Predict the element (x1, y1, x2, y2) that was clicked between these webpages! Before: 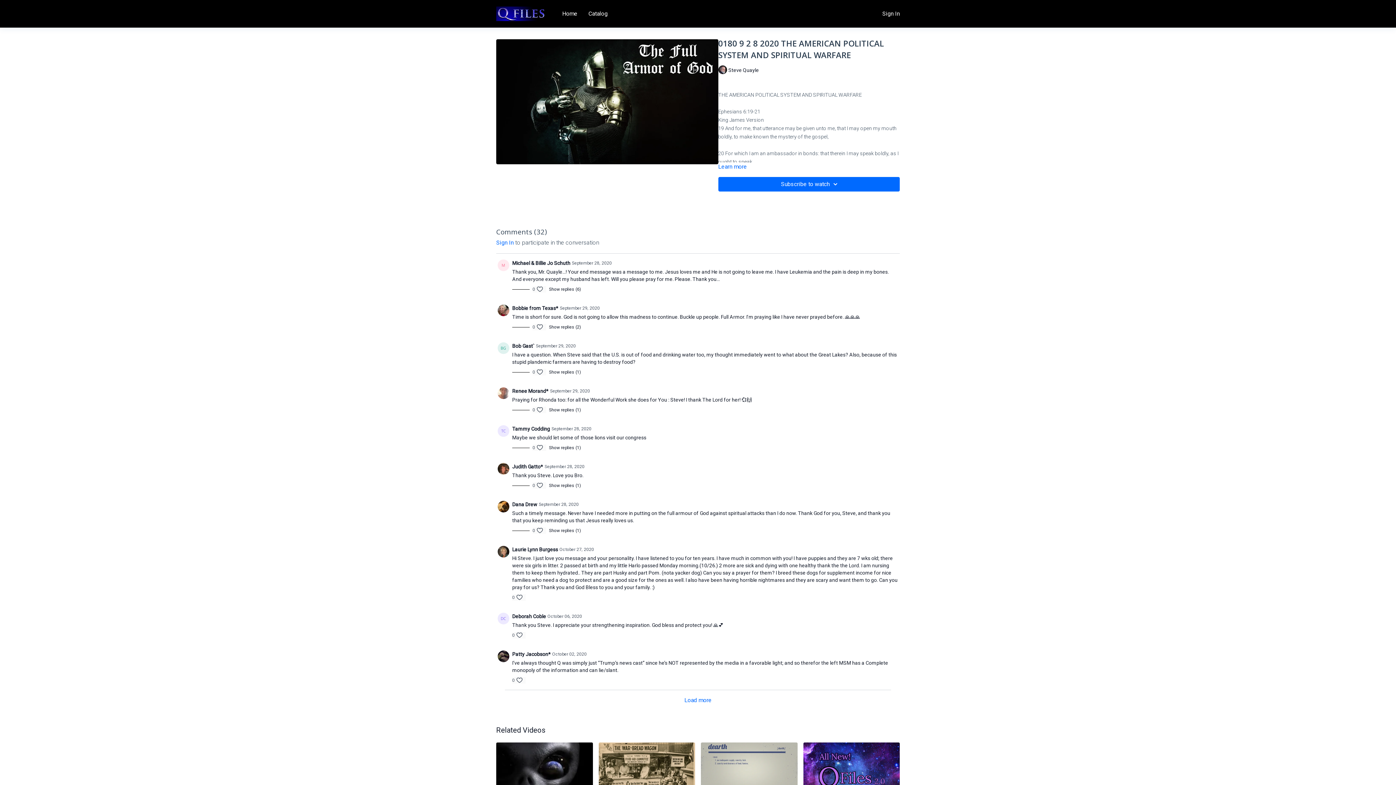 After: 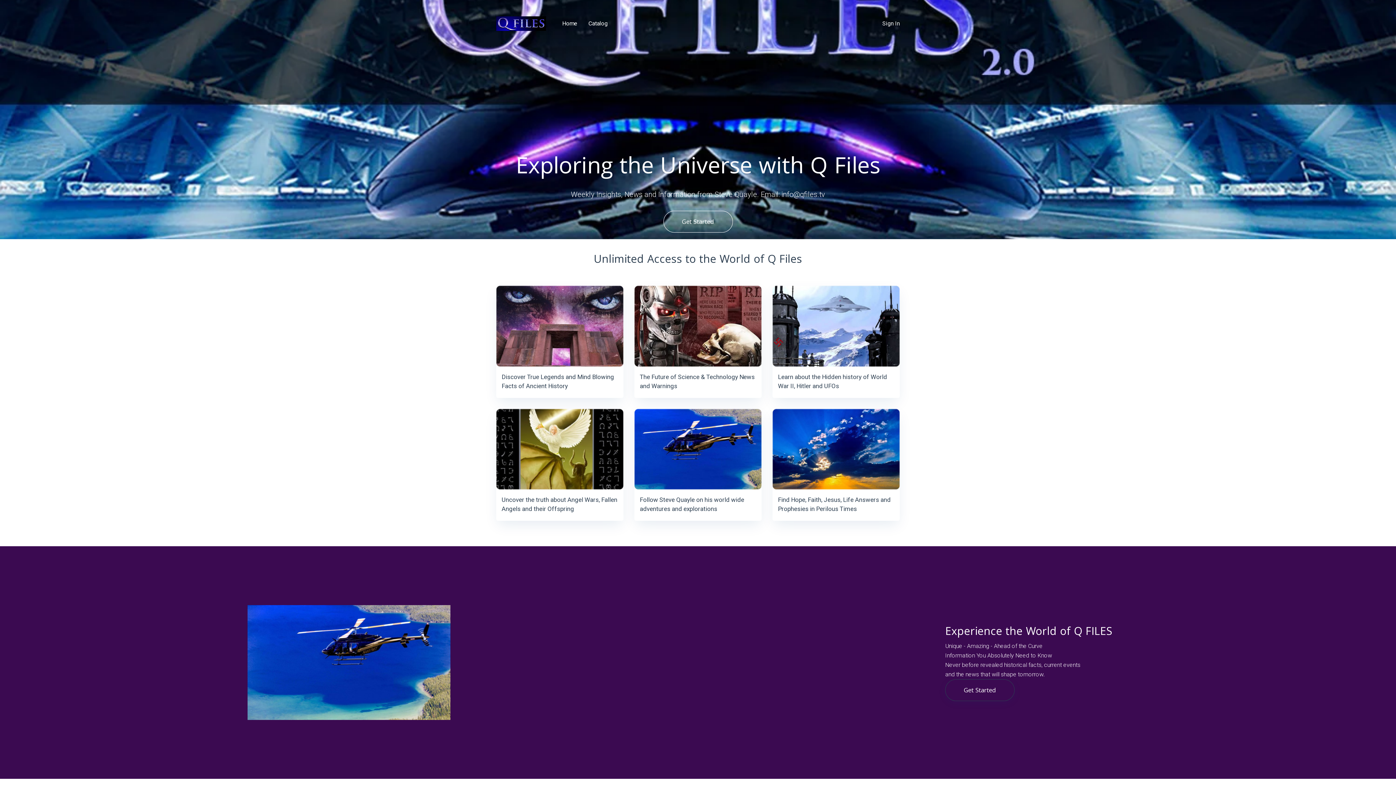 Action: bbox: (562, 6, 577, 21) label: Home